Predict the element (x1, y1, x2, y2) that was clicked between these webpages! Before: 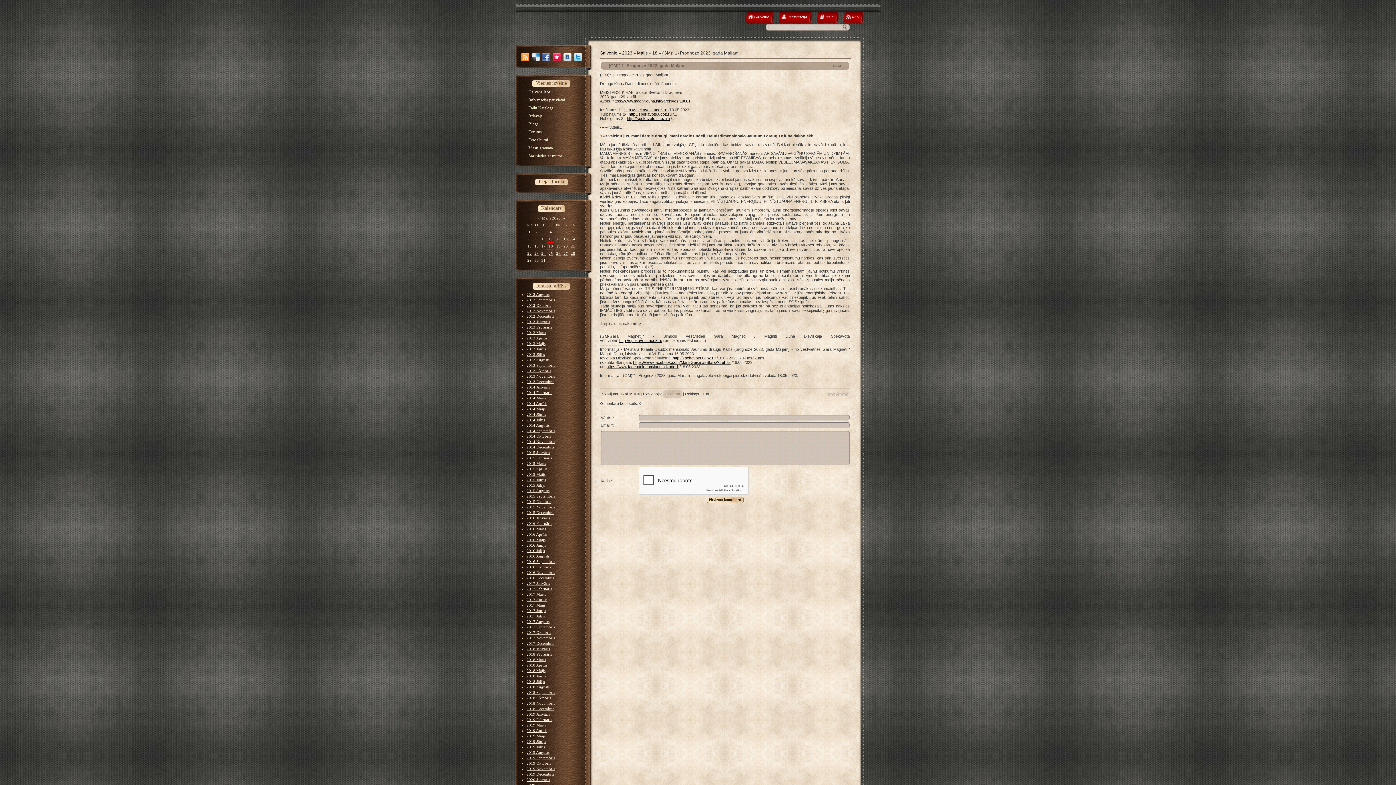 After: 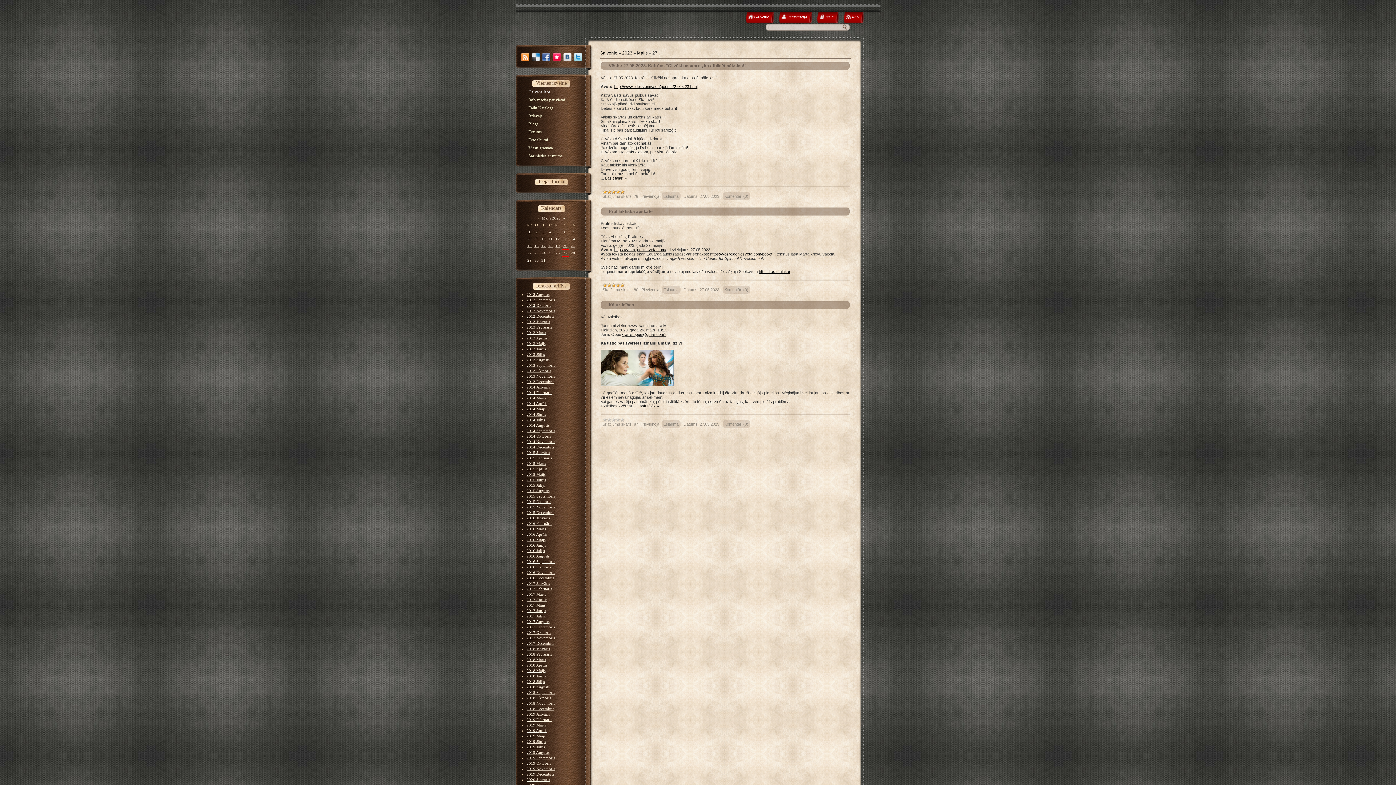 Action: bbox: (563, 251, 568, 255) label: 27